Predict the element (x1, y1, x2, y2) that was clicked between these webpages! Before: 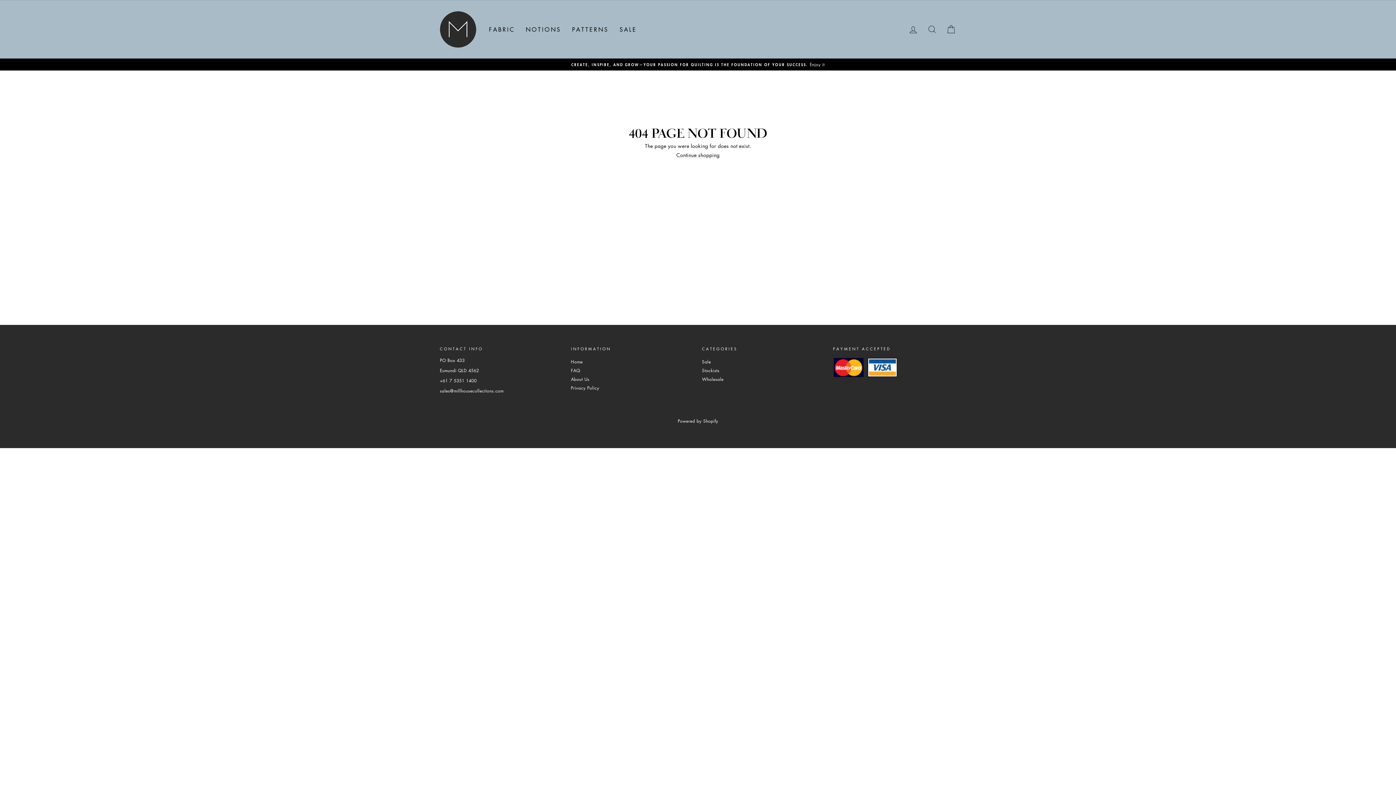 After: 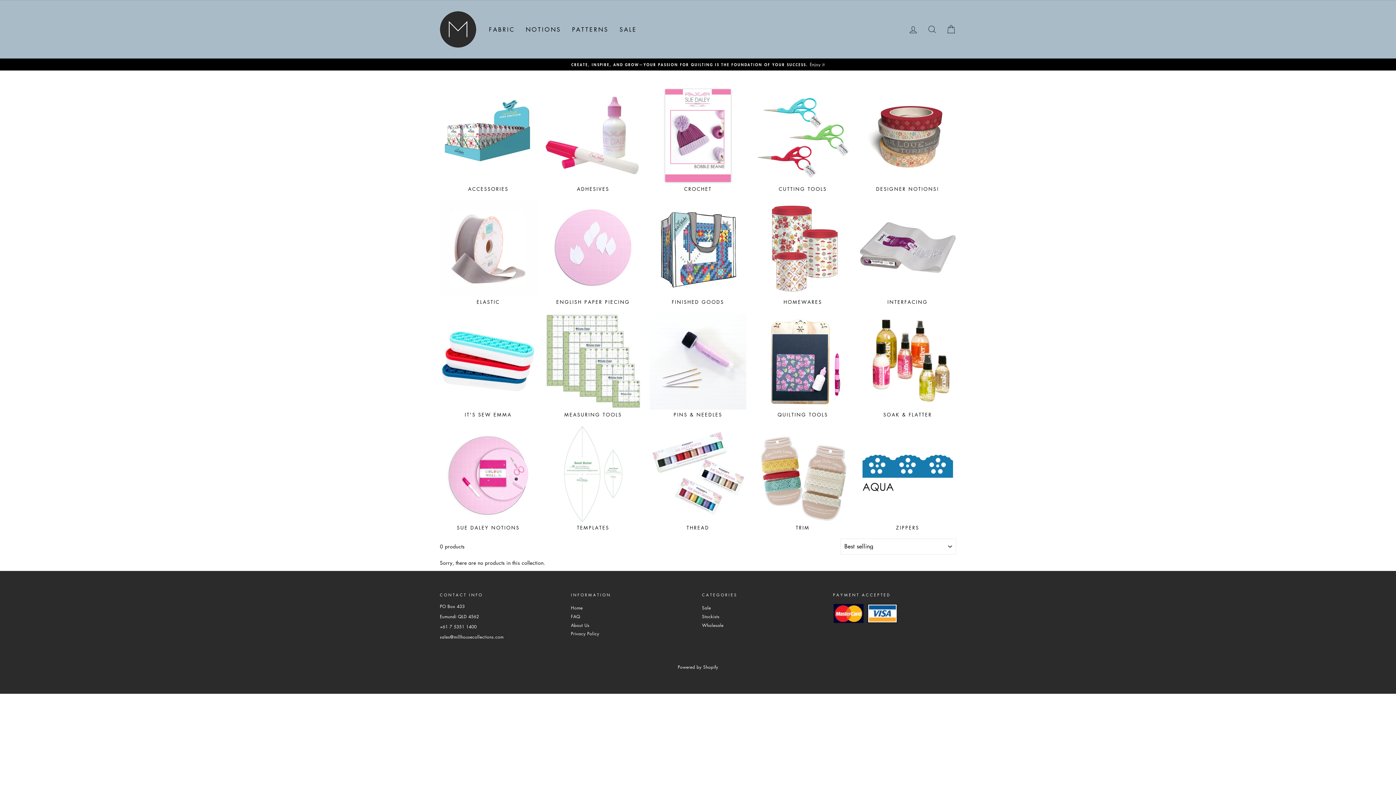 Action: label: NOTIONS bbox: (520, 23, 566, 35)